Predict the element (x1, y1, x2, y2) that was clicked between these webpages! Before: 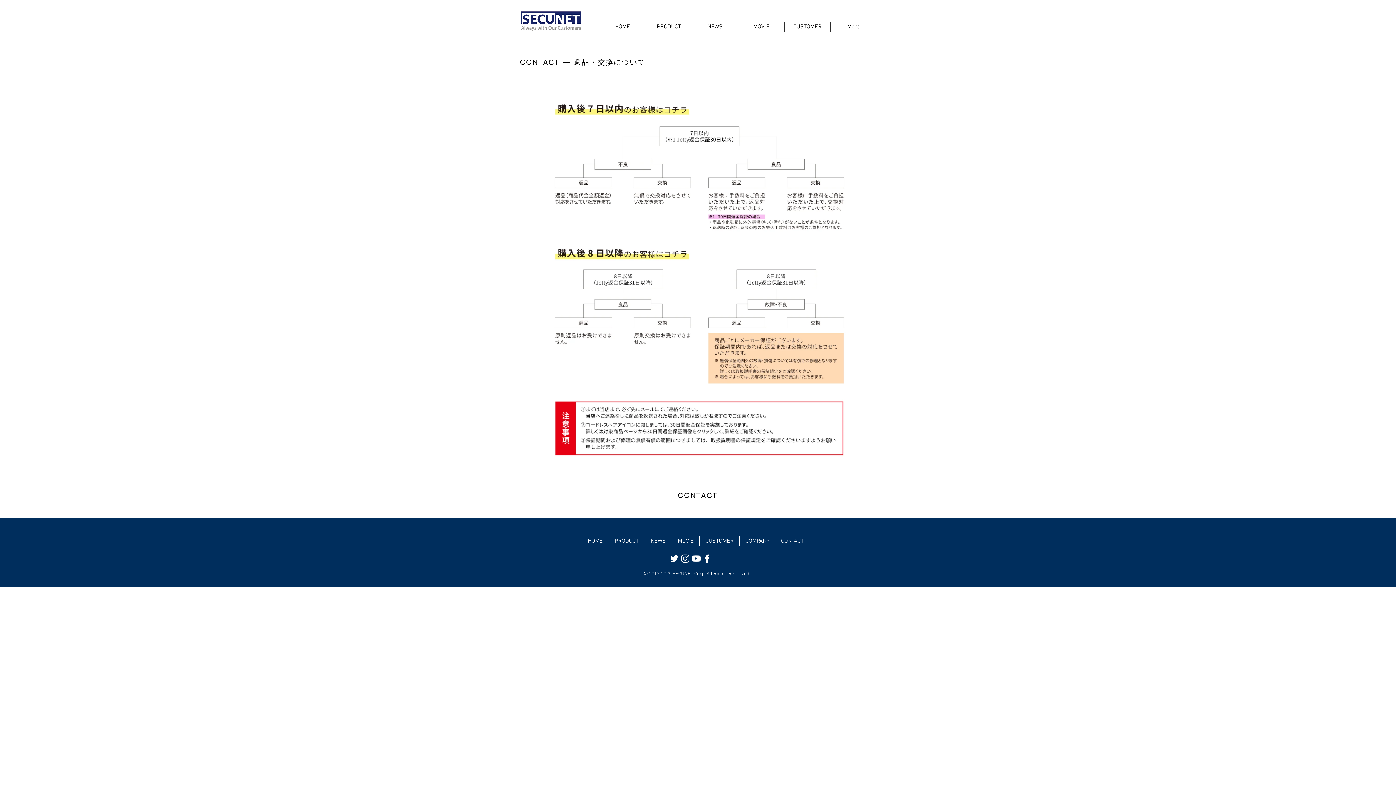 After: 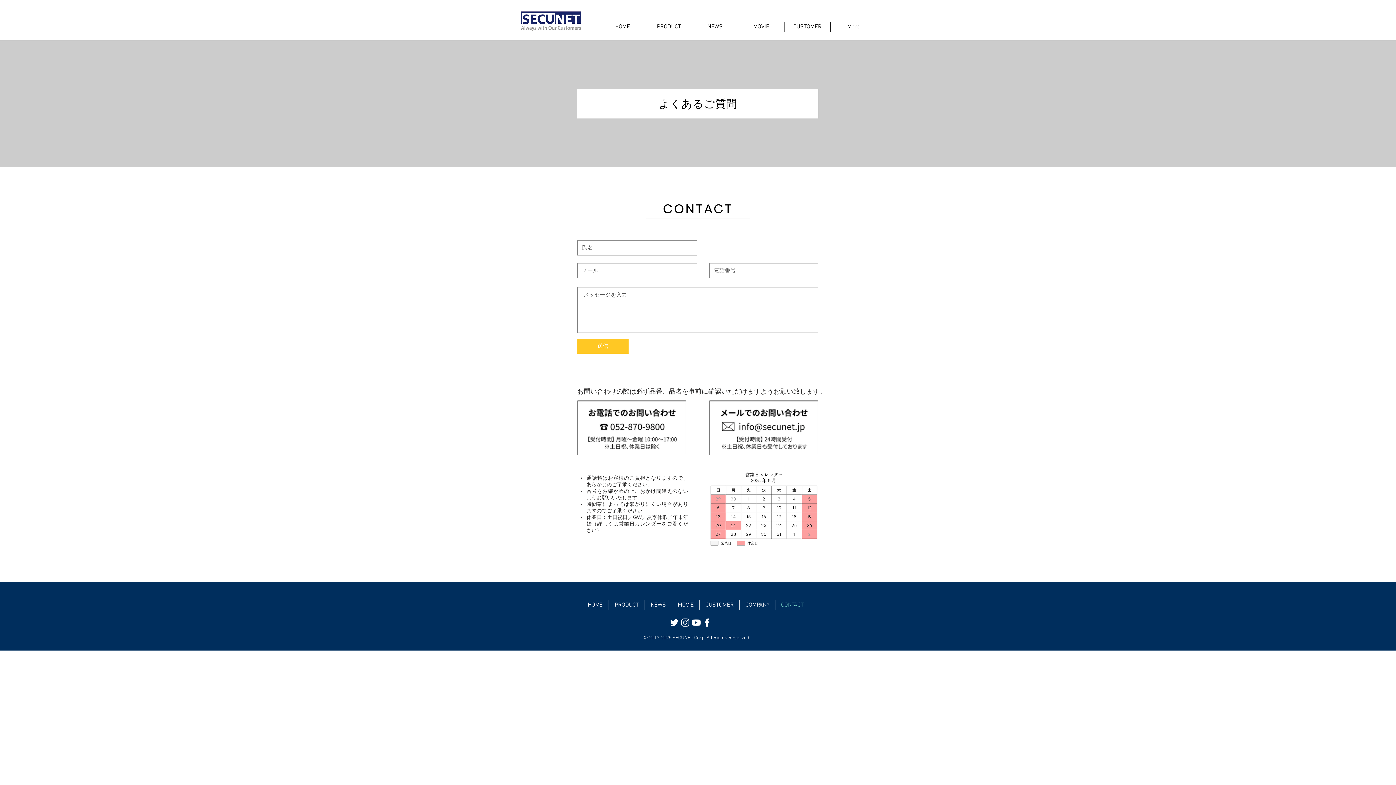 Action: label: CONTACT bbox: (678, 490, 718, 500)